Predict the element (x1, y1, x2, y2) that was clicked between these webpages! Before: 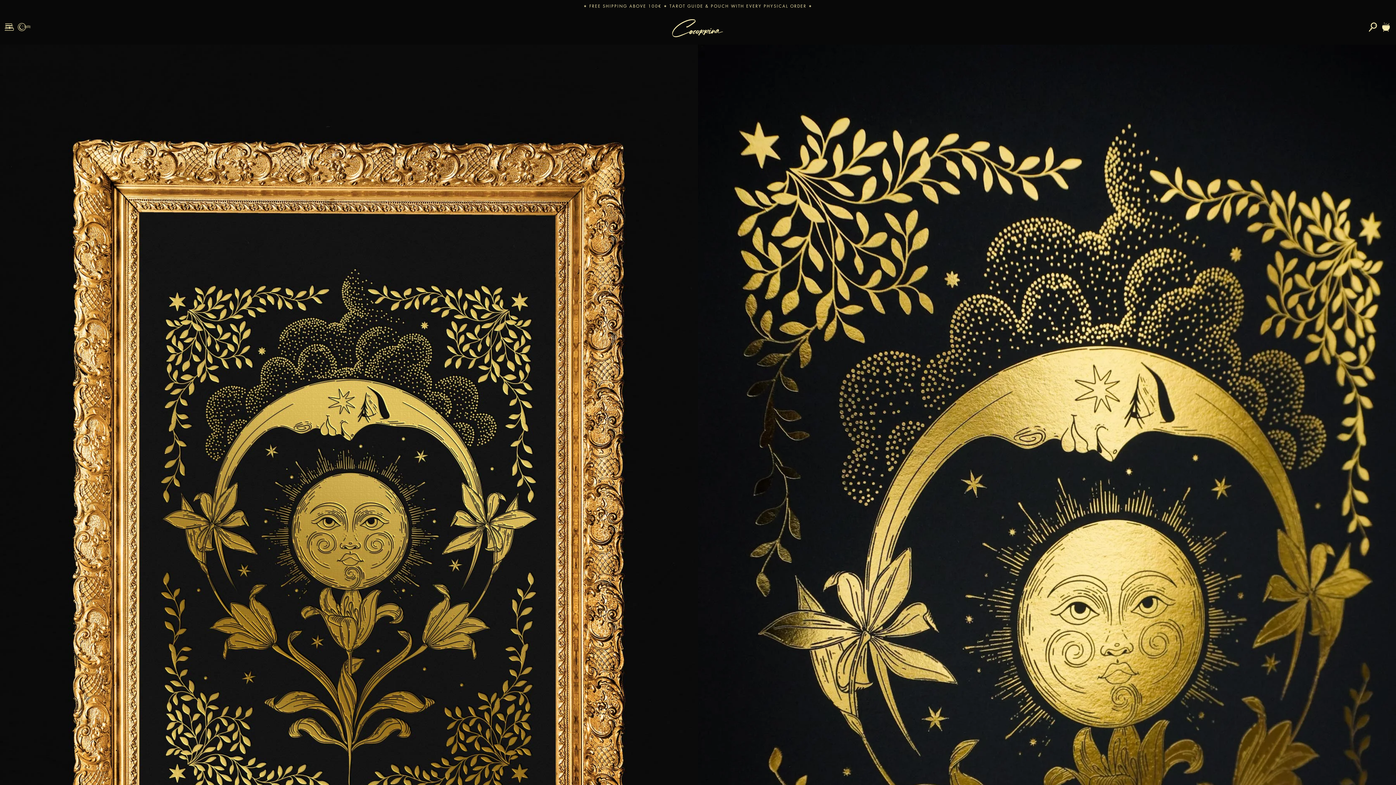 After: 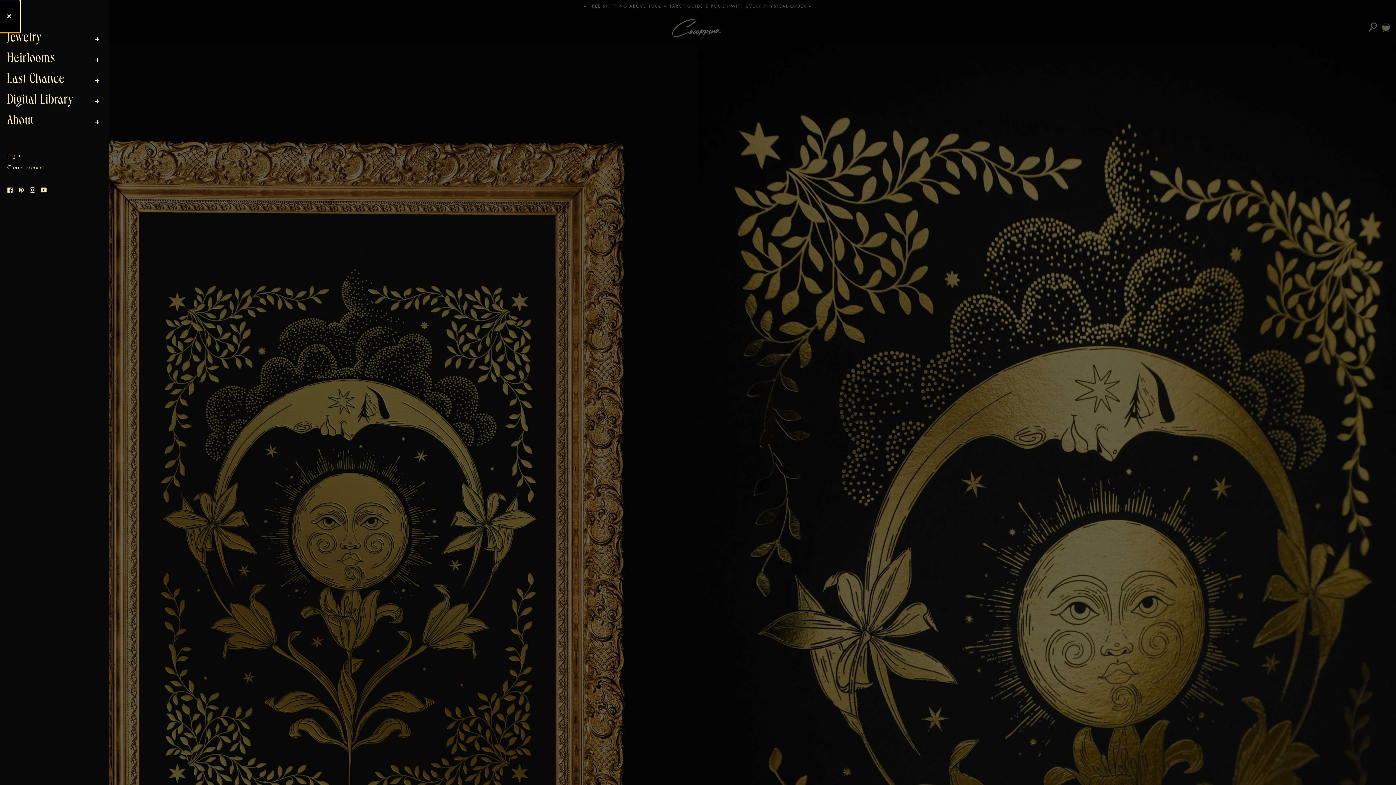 Action: label: Menu bbox: (3, 22, 14, 33)